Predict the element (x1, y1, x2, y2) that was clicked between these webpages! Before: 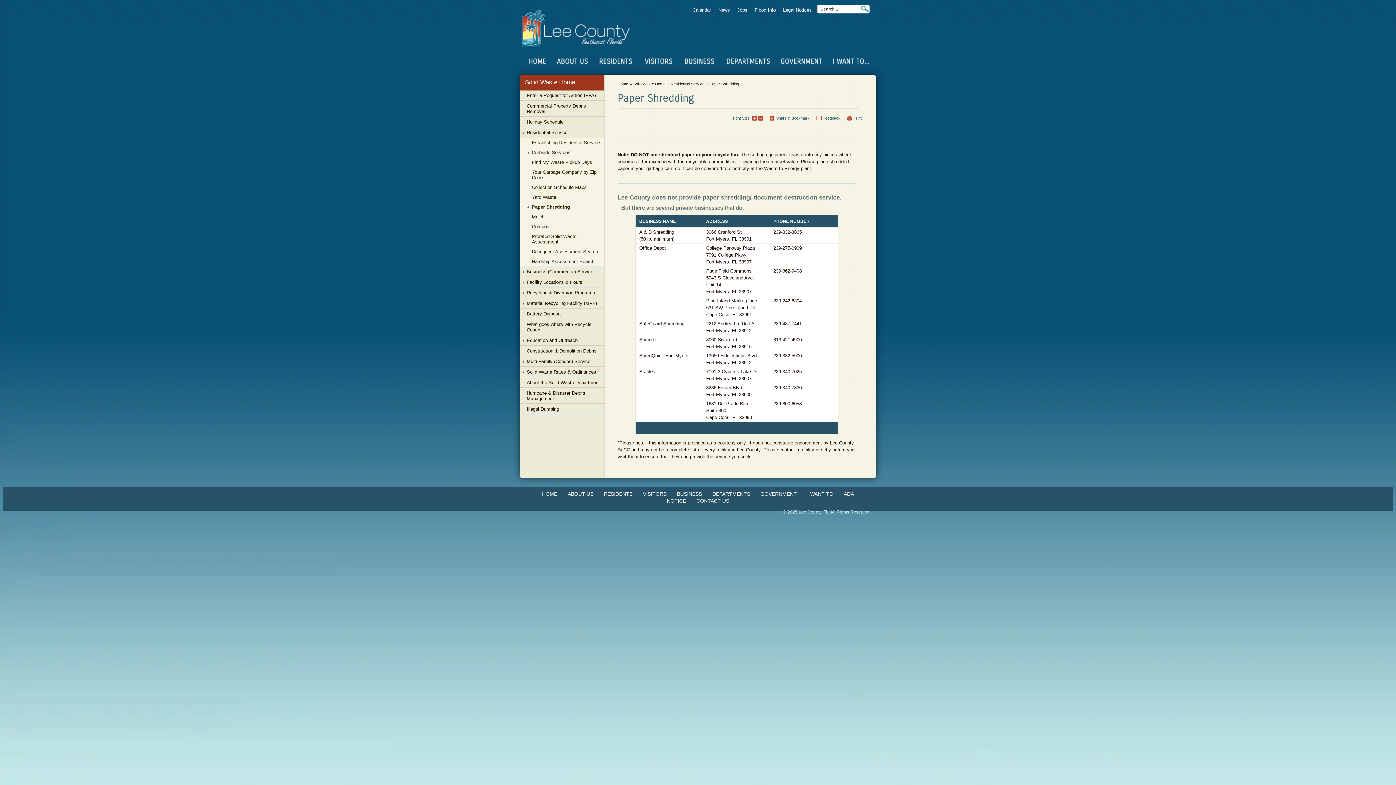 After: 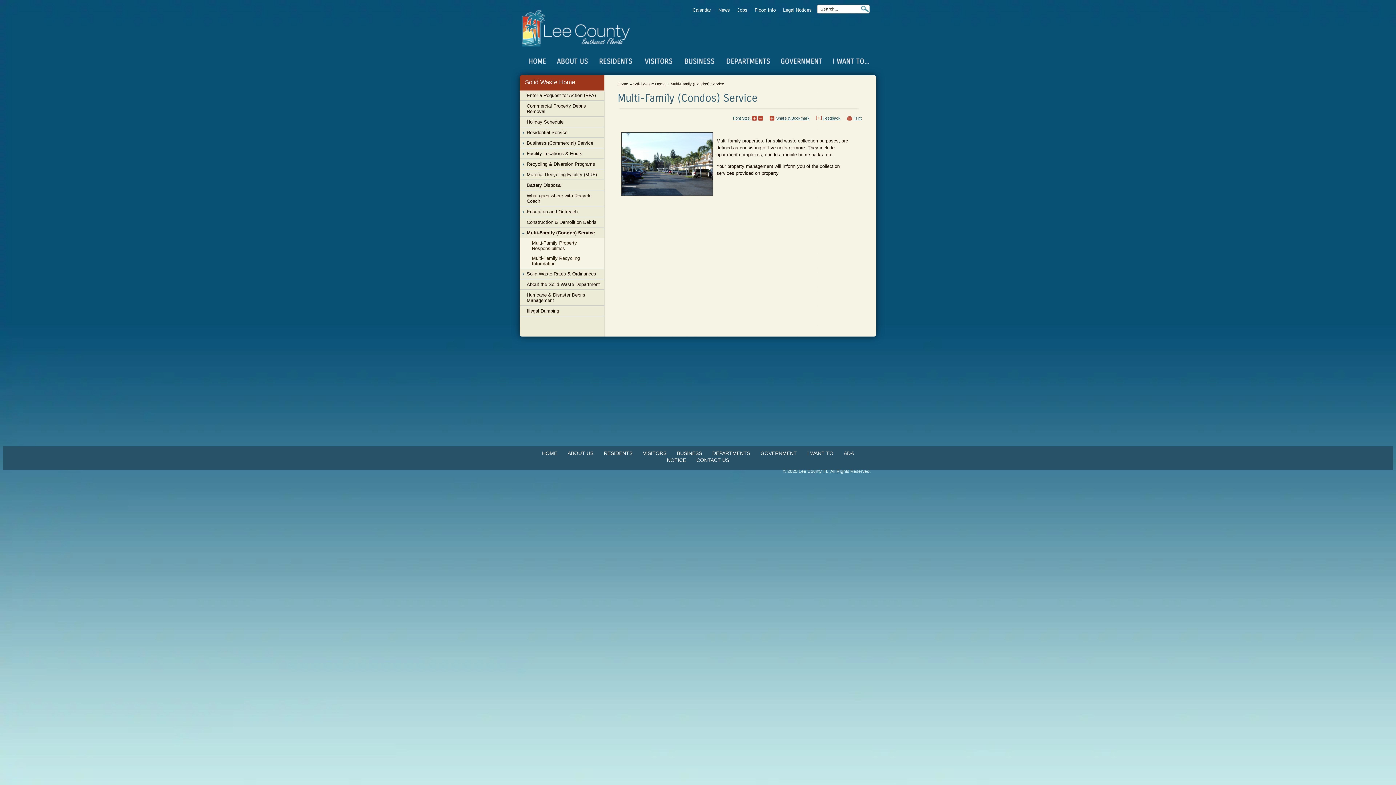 Action: bbox: (520, 356, 604, 366) label: Multi-Family (Condos) Service